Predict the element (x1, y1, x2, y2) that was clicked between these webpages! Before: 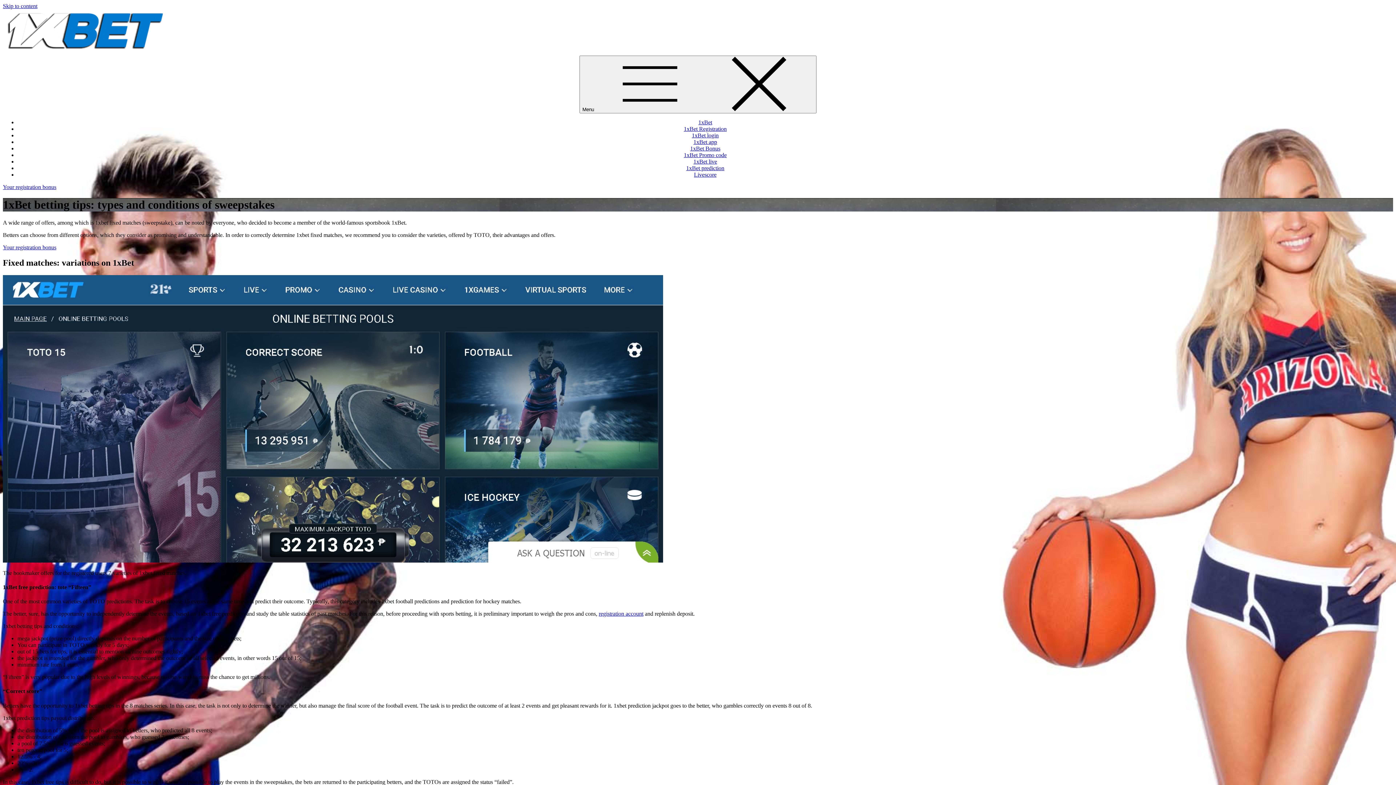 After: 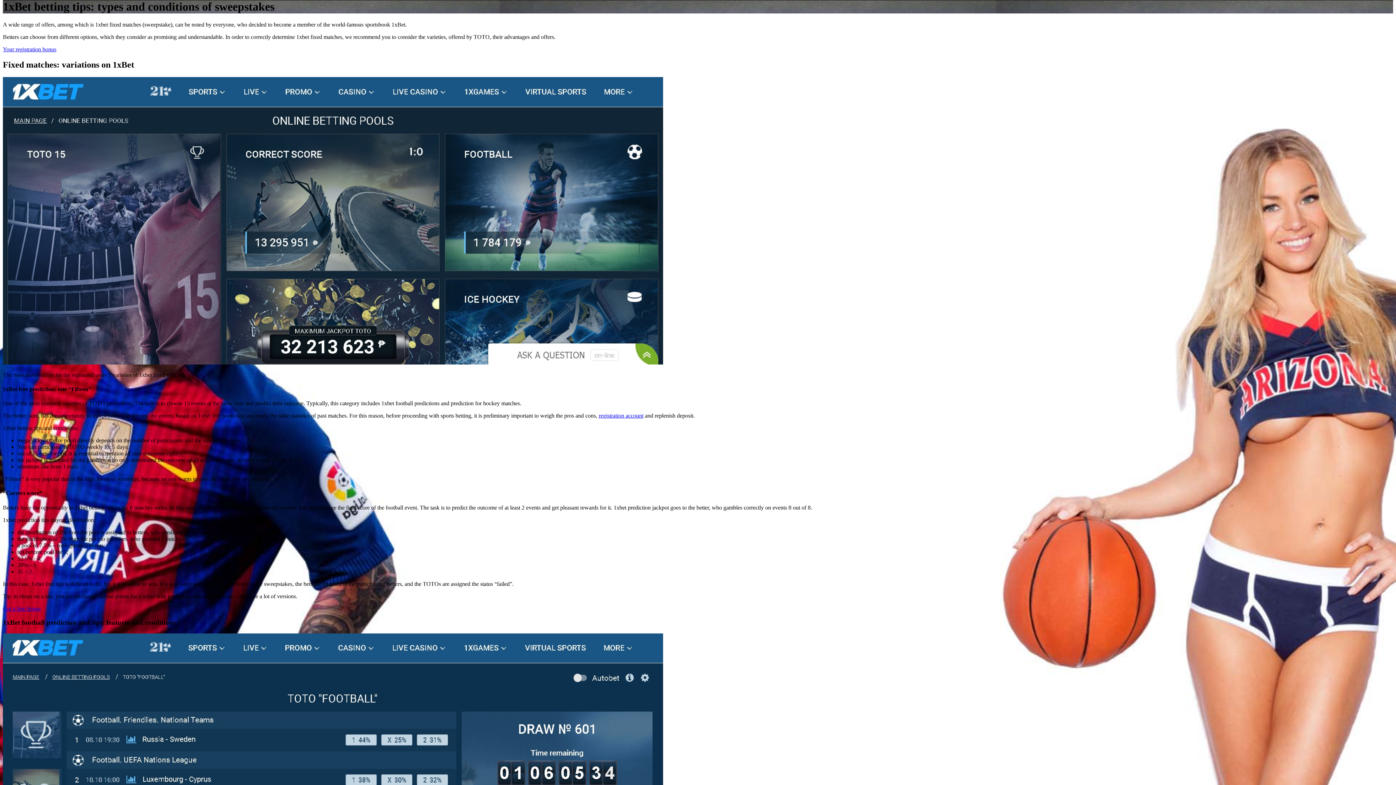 Action: bbox: (2, 2, 37, 9) label: Skip to content